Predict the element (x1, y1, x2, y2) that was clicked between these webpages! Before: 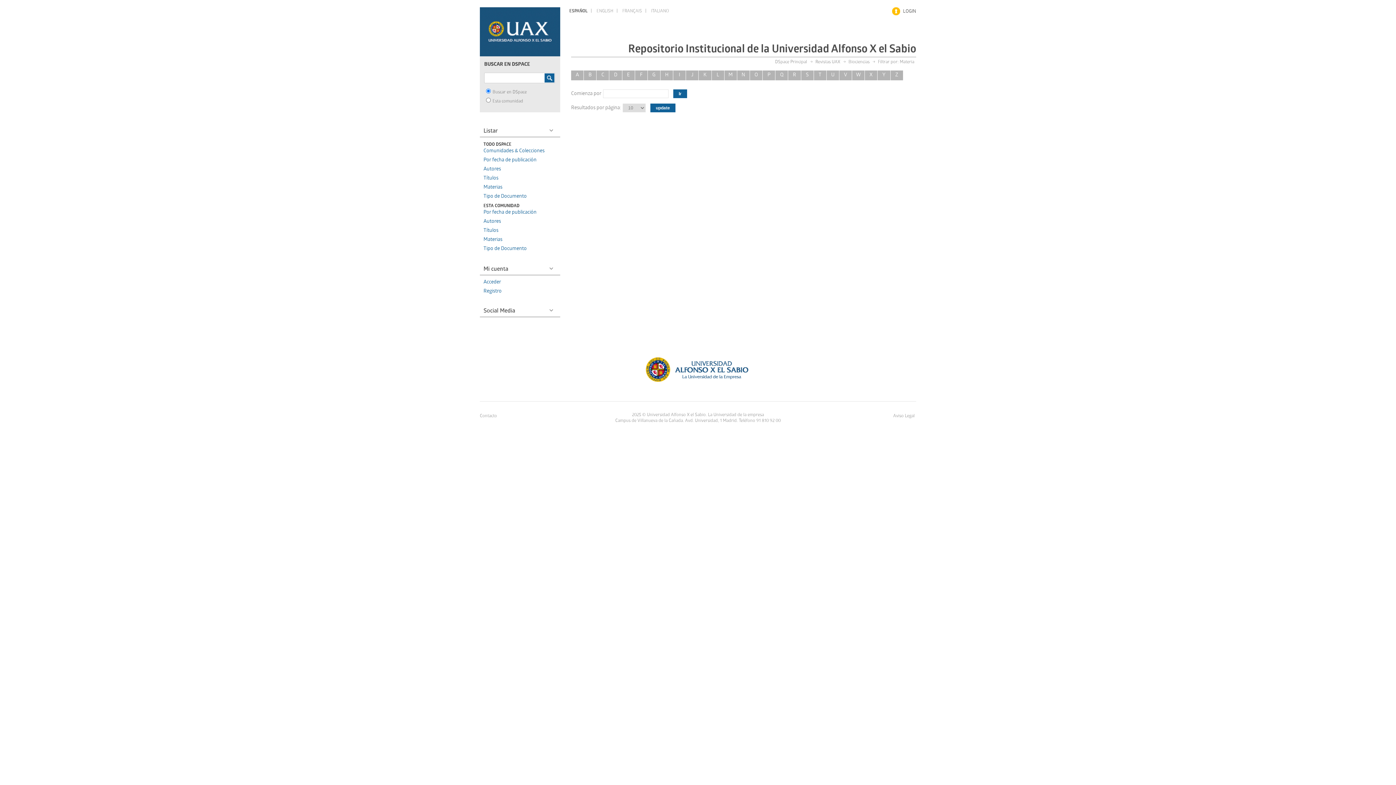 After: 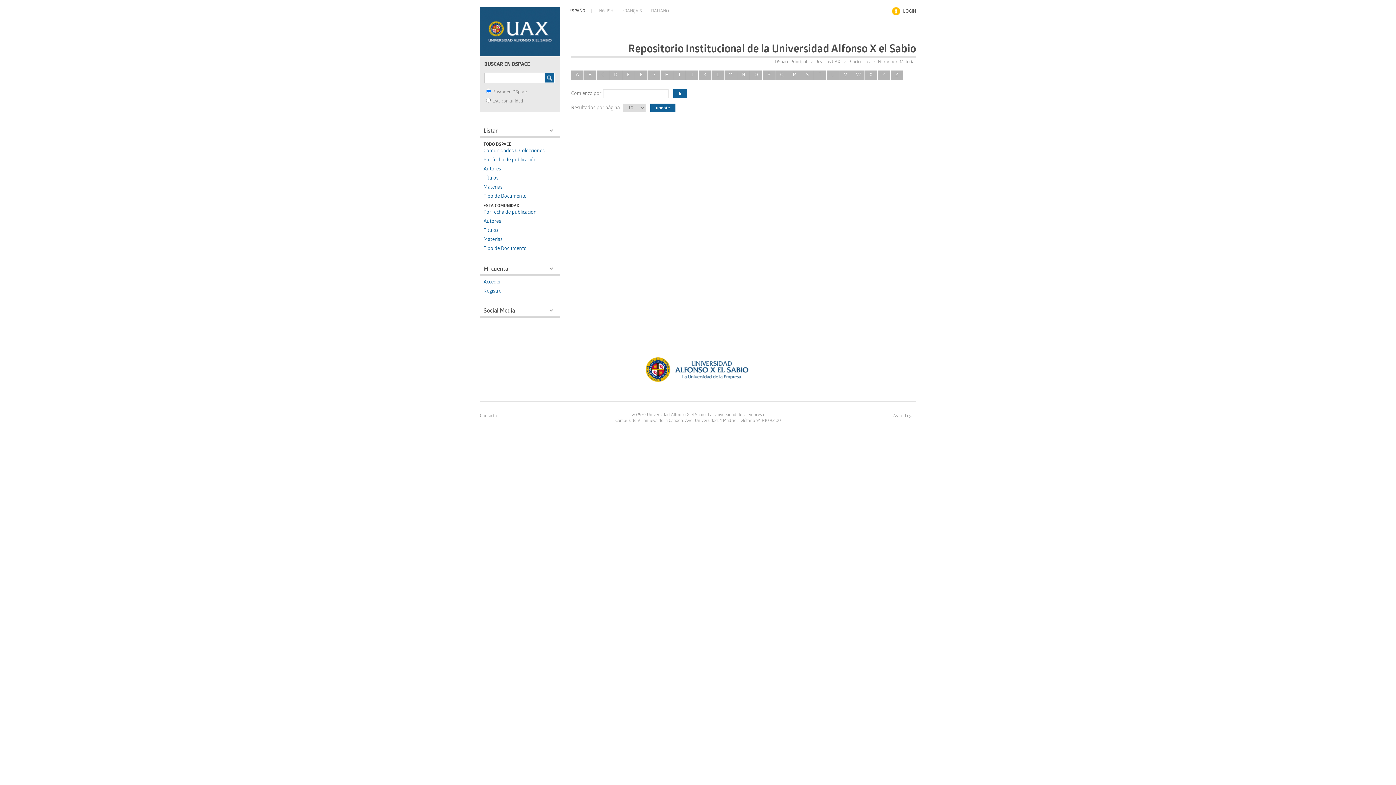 Action: bbox: (596, 70, 609, 80) label: C